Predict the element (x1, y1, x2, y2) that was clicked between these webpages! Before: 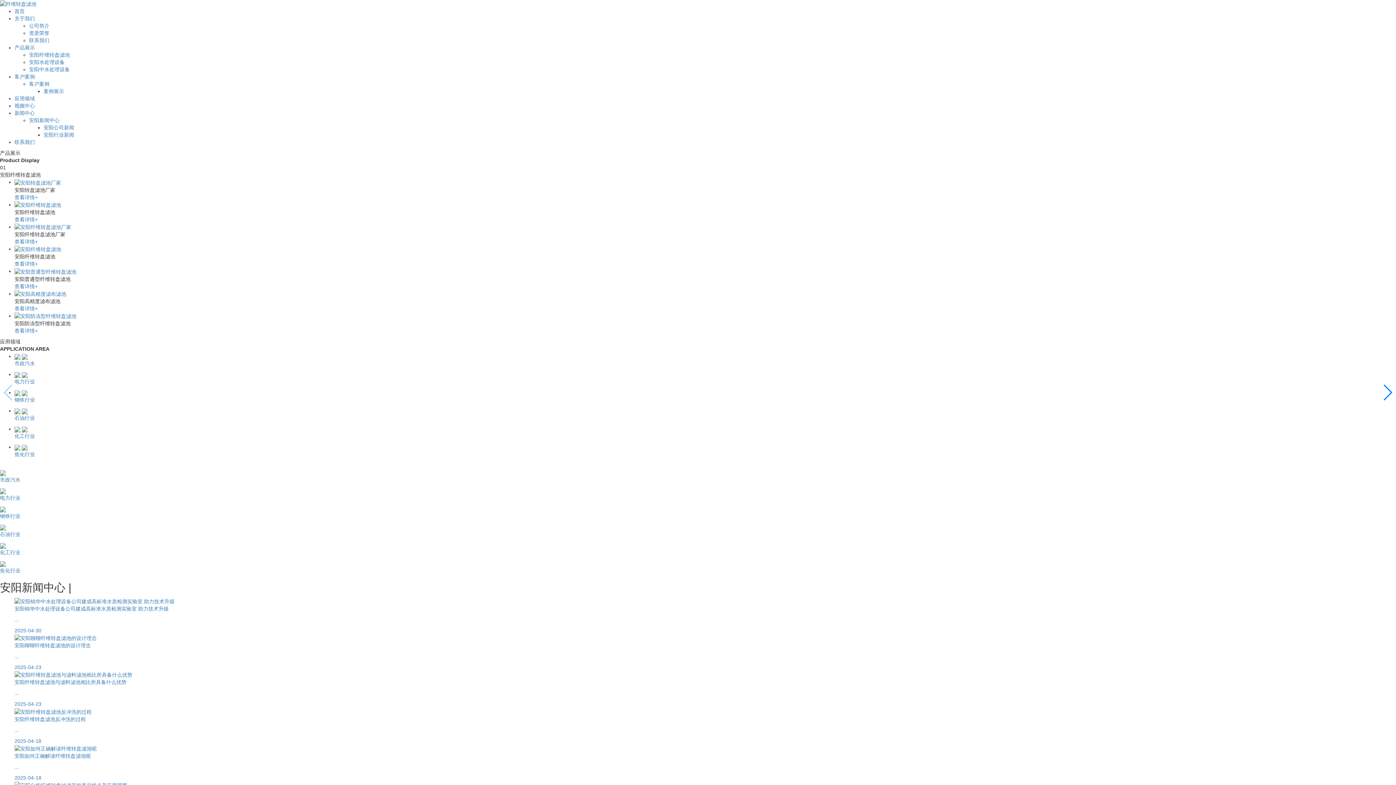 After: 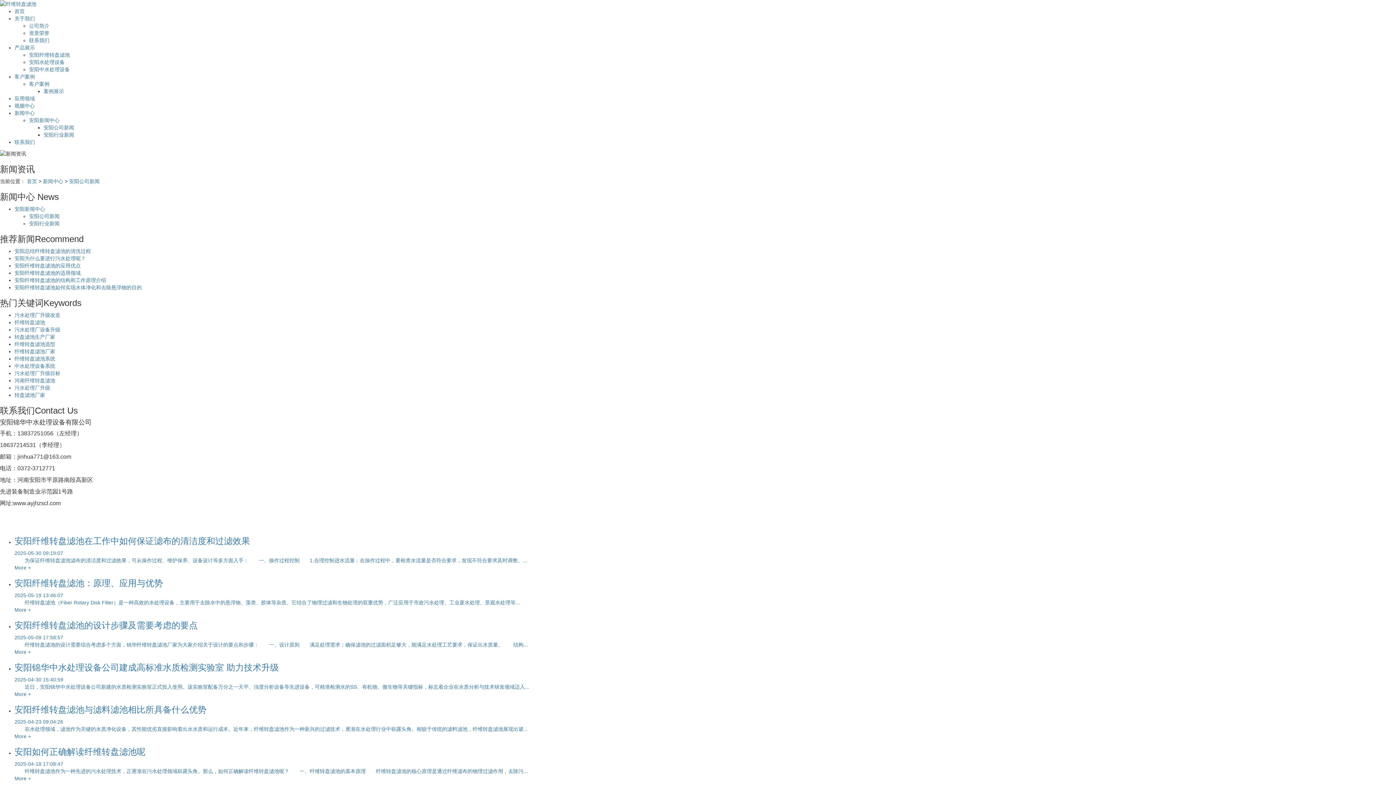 Action: label: 安阳公司新闻 bbox: (43, 124, 74, 130)